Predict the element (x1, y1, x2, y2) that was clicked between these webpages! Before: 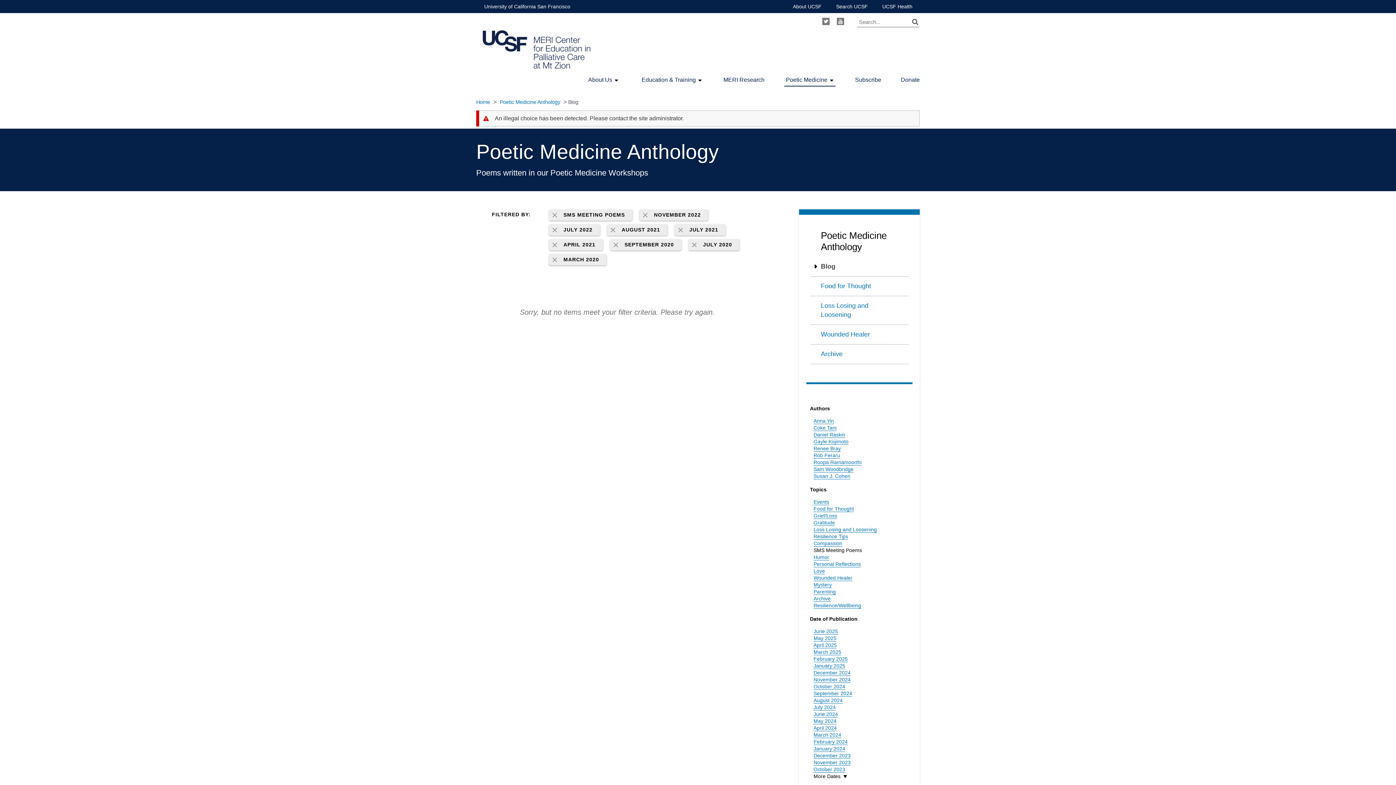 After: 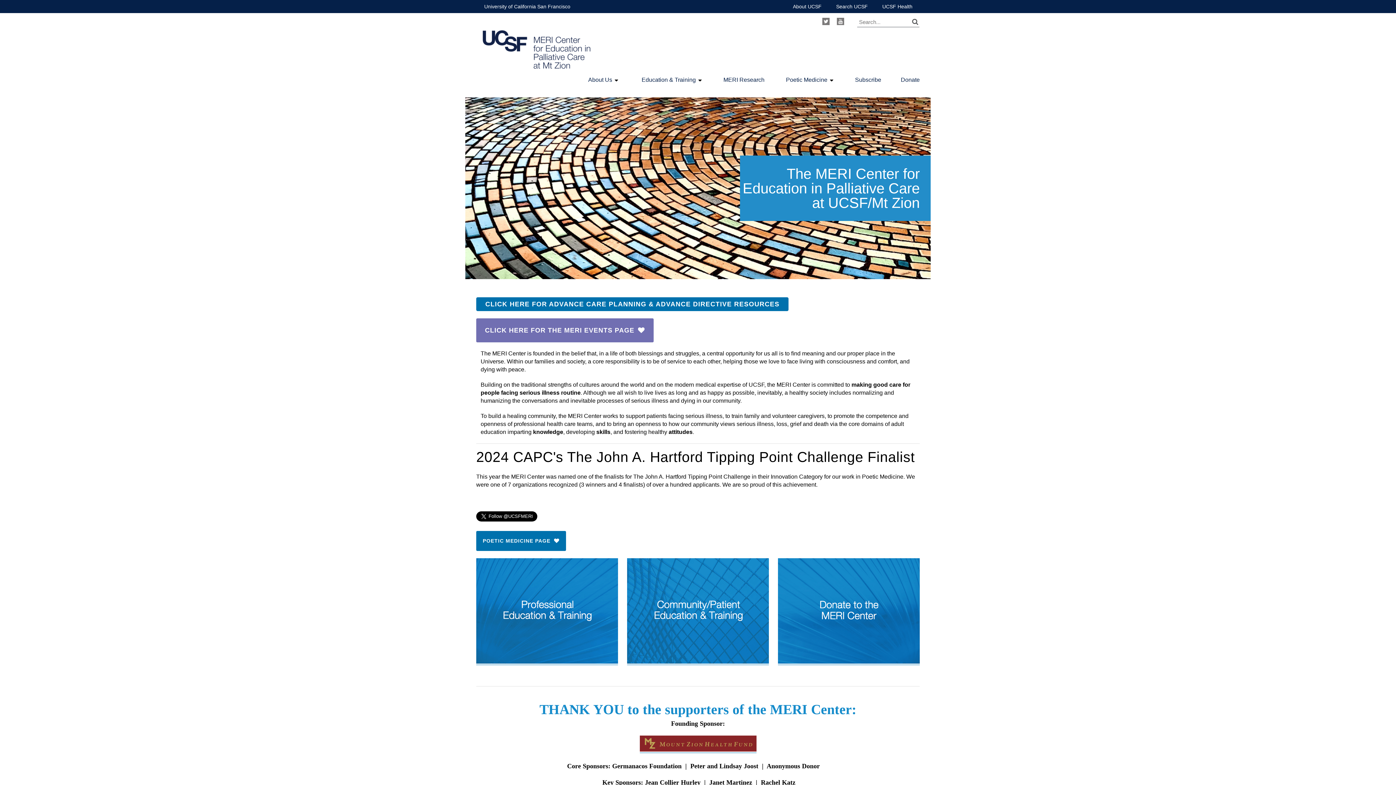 Action: bbox: (476, 99, 490, 105) label: Home